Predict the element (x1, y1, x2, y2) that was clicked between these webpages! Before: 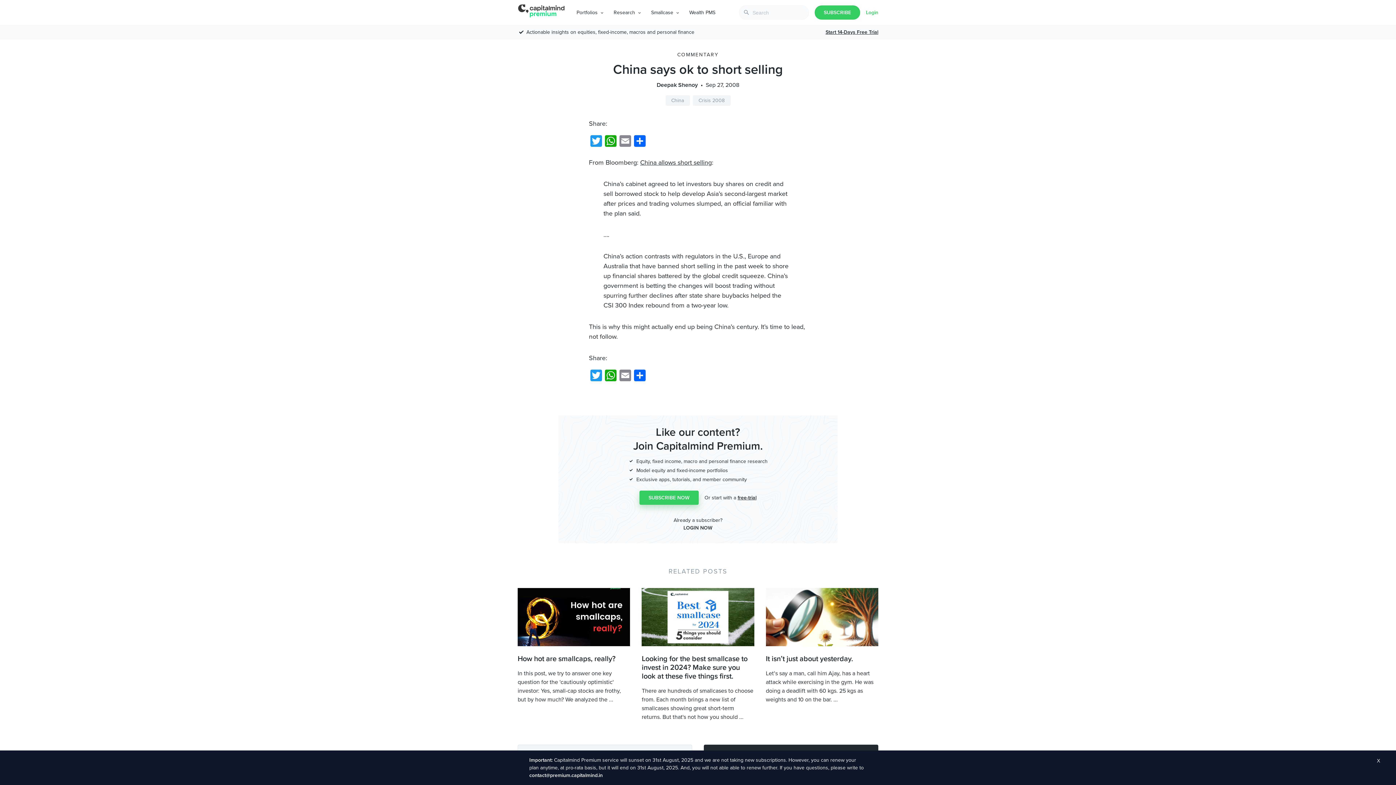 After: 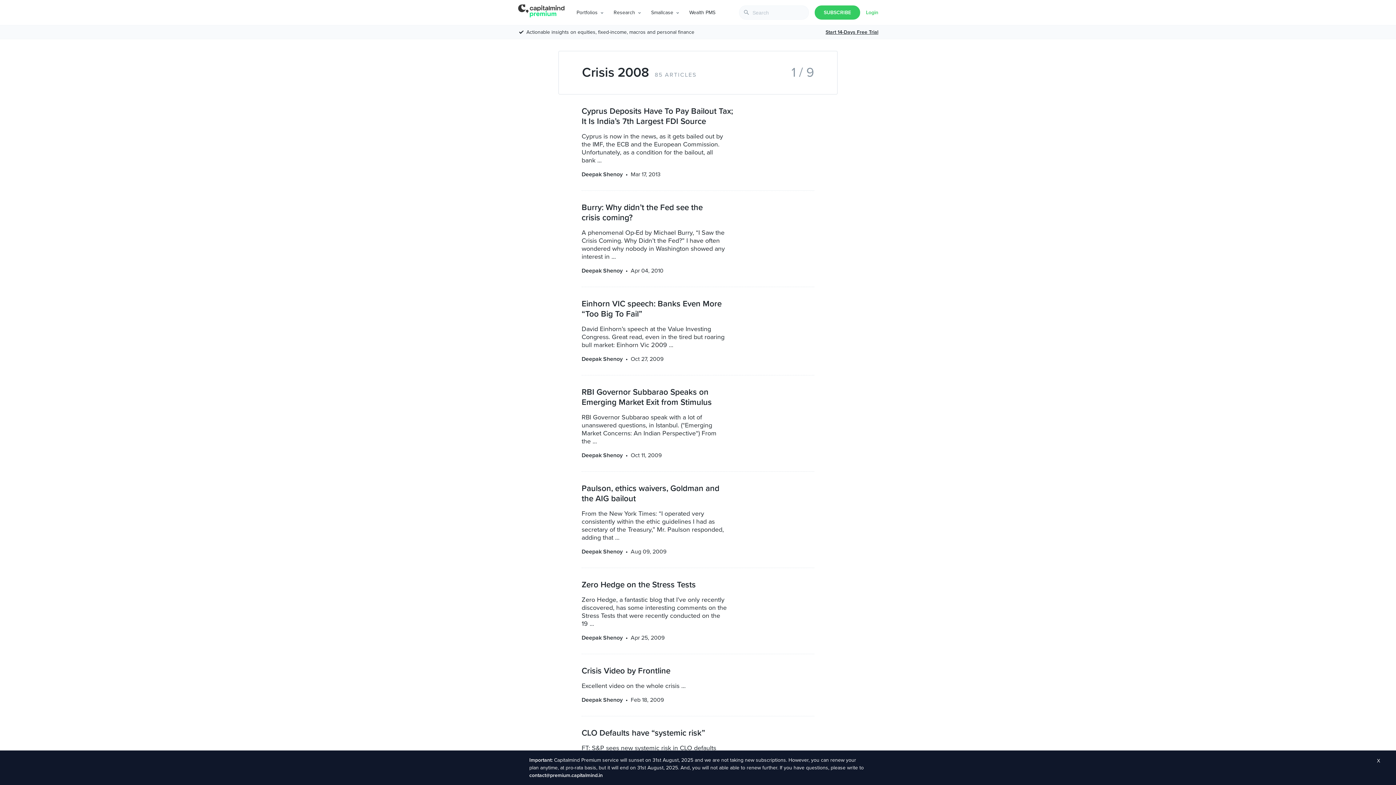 Action: label: Crisis 2008 bbox: (692, 95, 730, 105)